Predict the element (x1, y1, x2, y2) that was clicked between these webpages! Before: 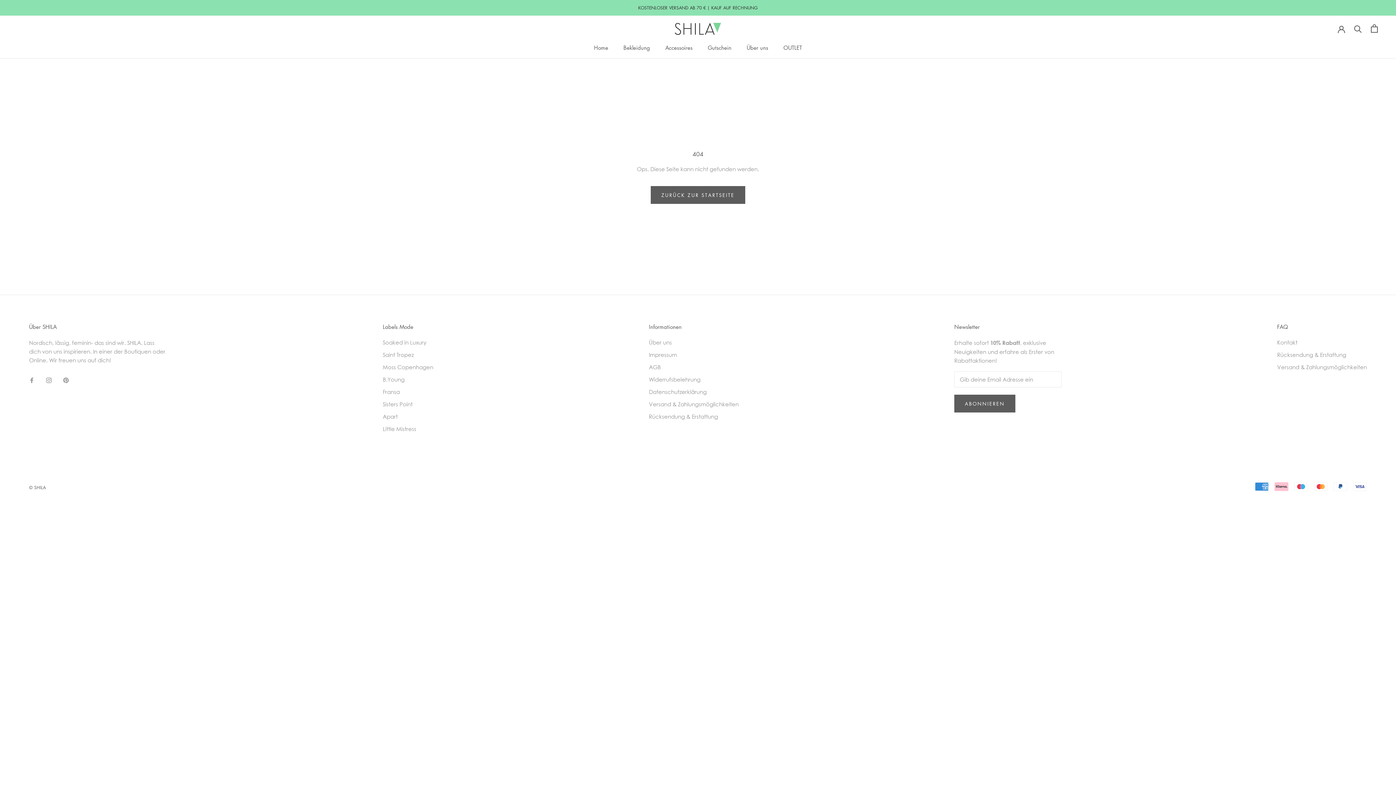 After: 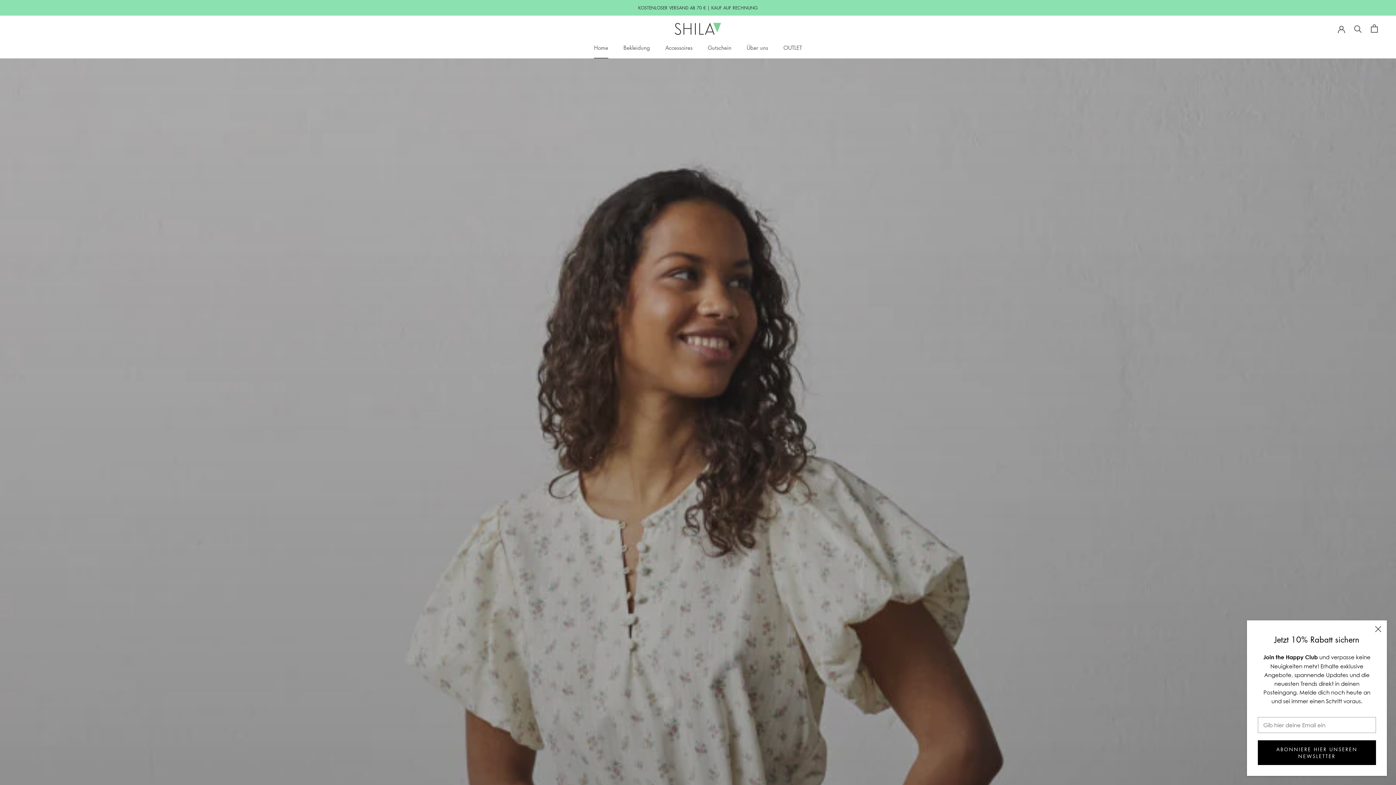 Action: label: Home
Home bbox: (594, 43, 608, 51)